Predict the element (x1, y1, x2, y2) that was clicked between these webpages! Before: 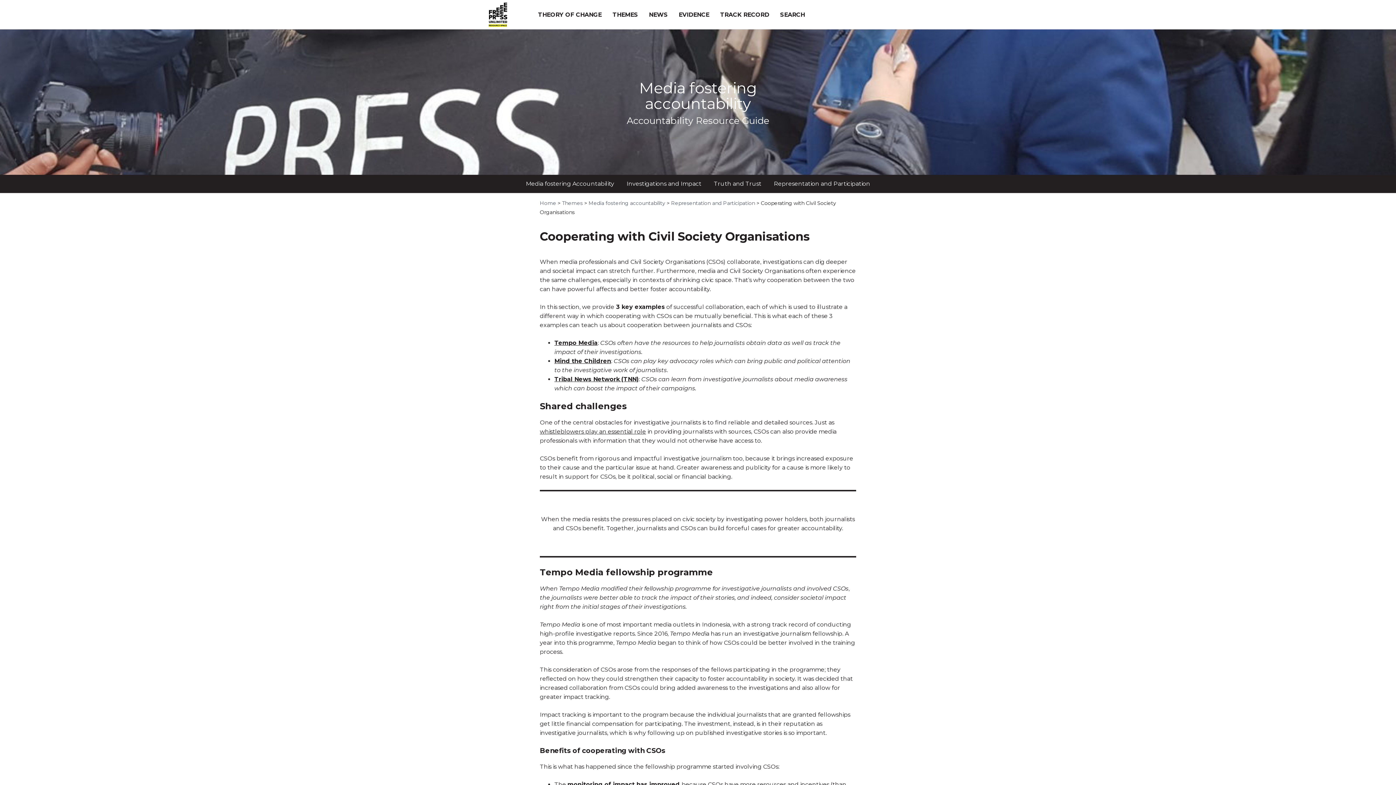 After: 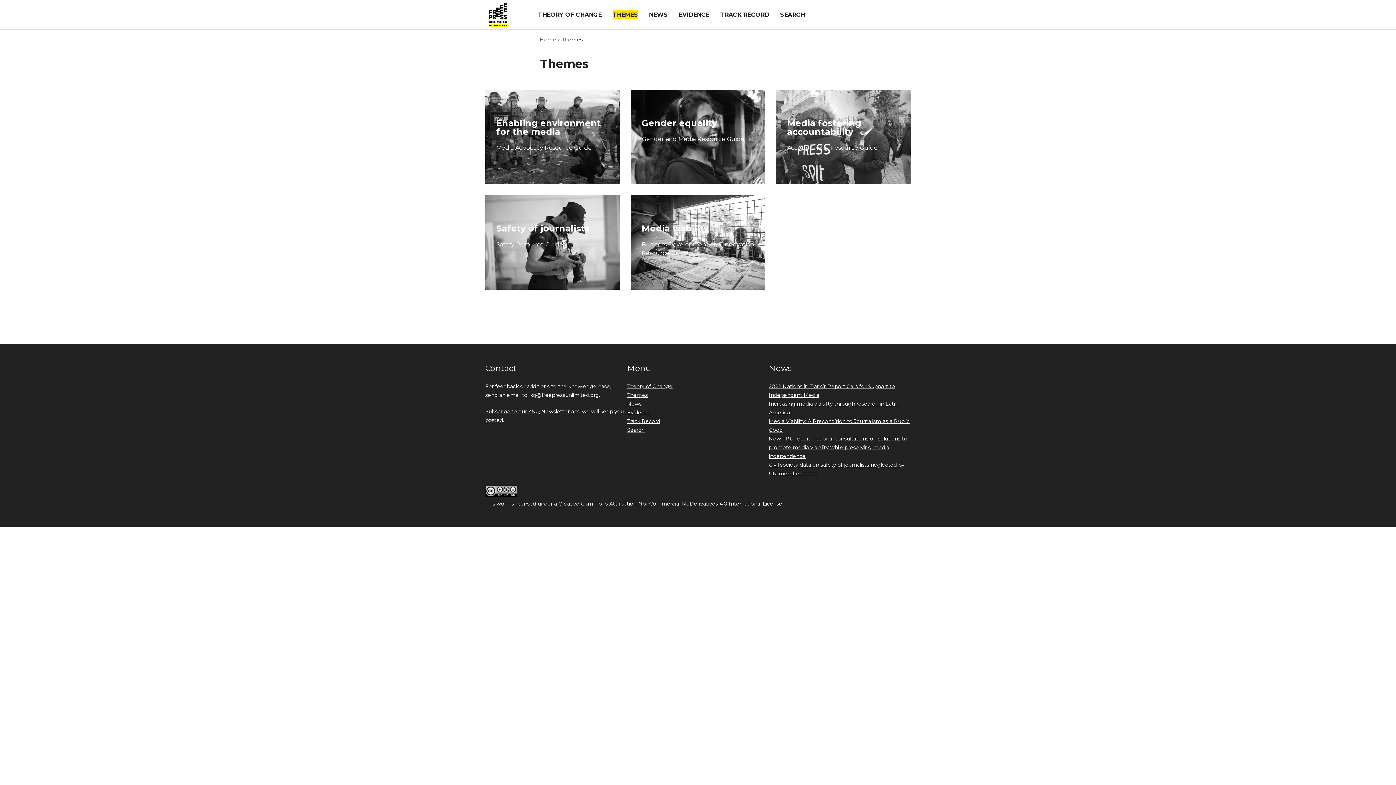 Action: bbox: (612, 10, 638, 19) label: THEMES